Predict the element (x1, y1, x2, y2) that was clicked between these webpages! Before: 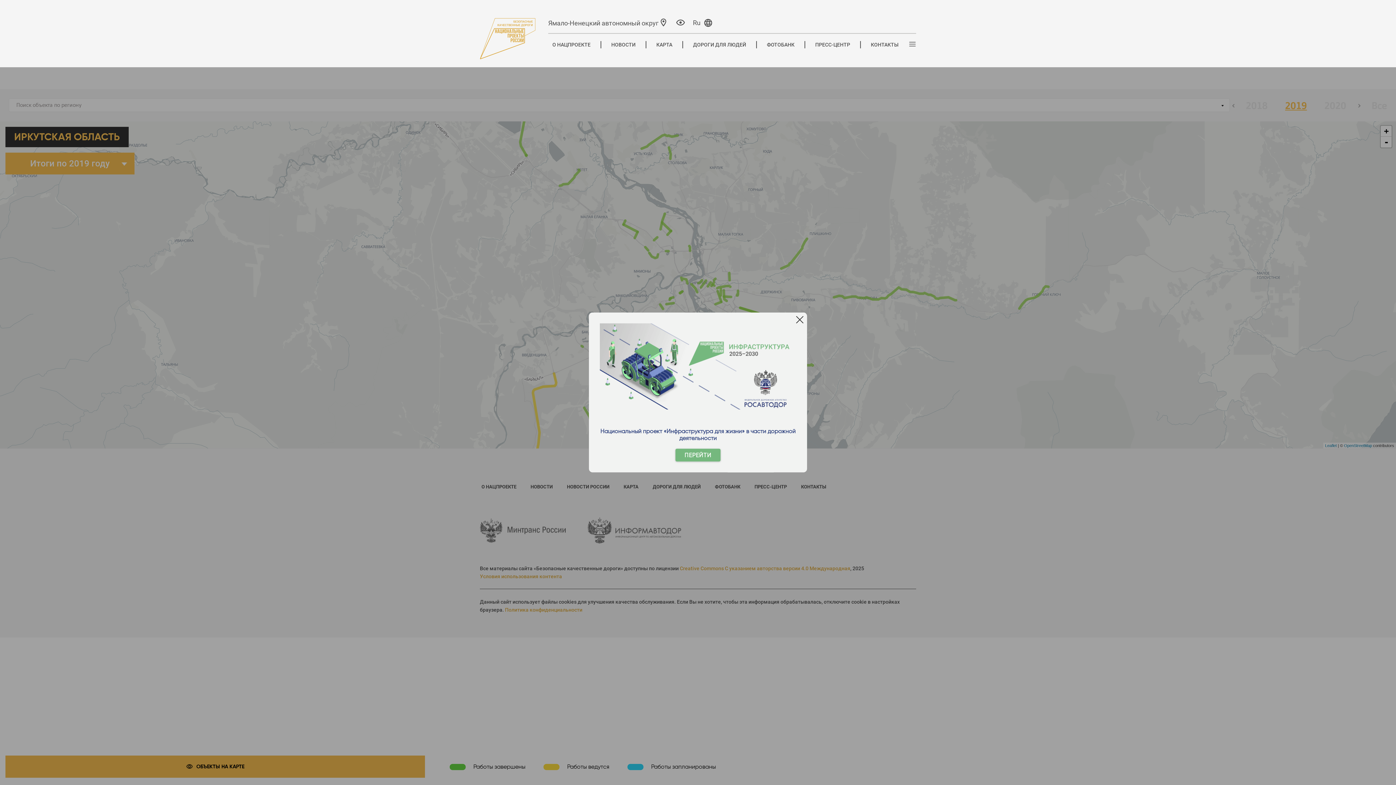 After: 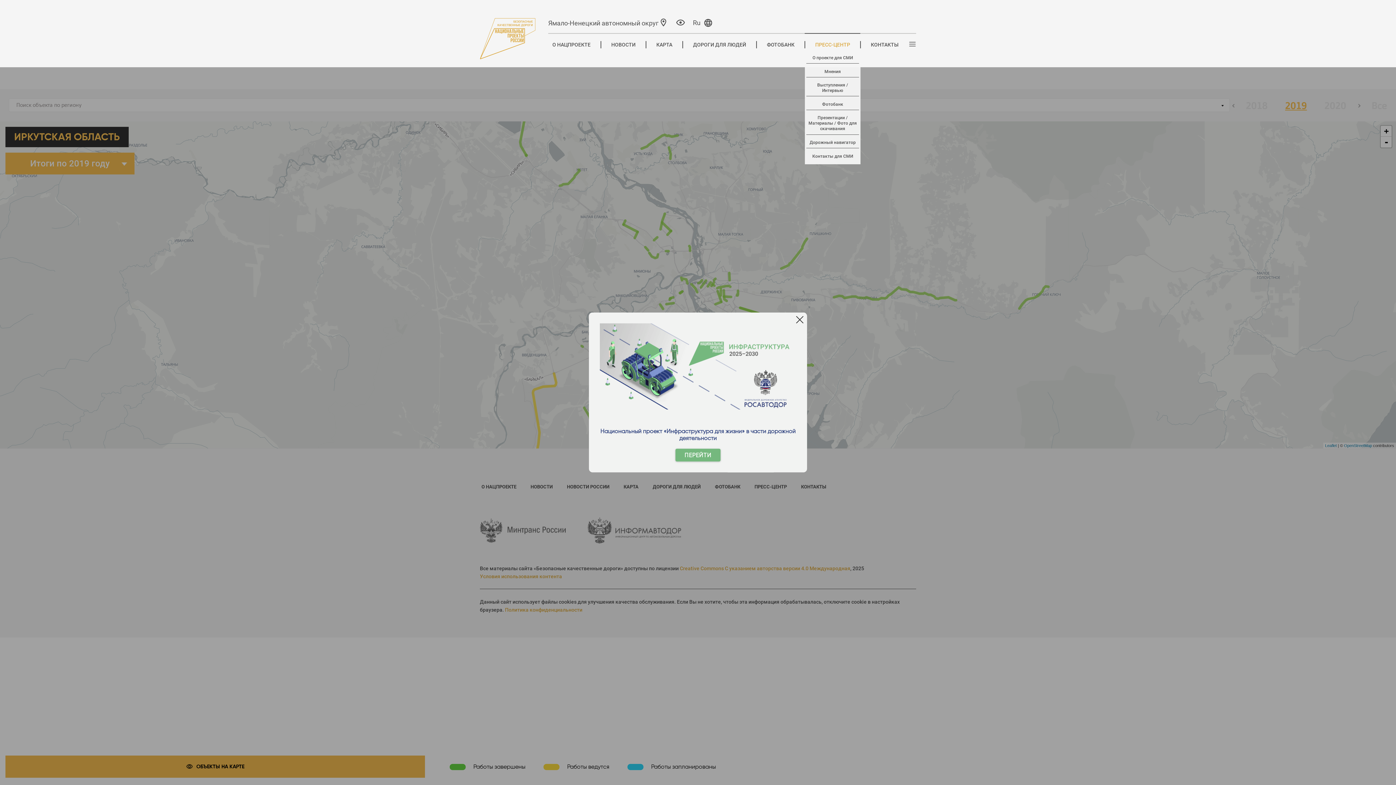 Action: bbox: (815, 41, 850, 47) label: ПРЕСС-ЦЕНТР